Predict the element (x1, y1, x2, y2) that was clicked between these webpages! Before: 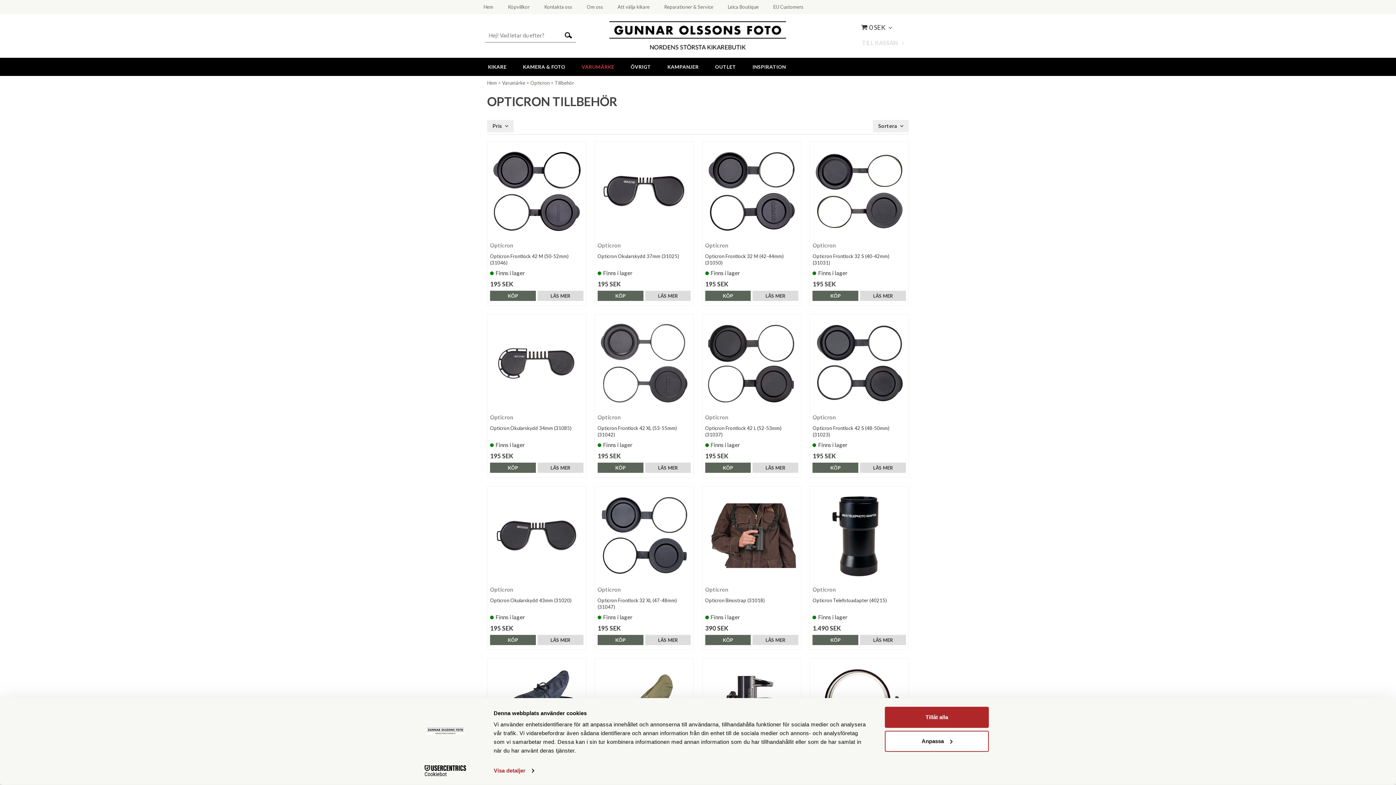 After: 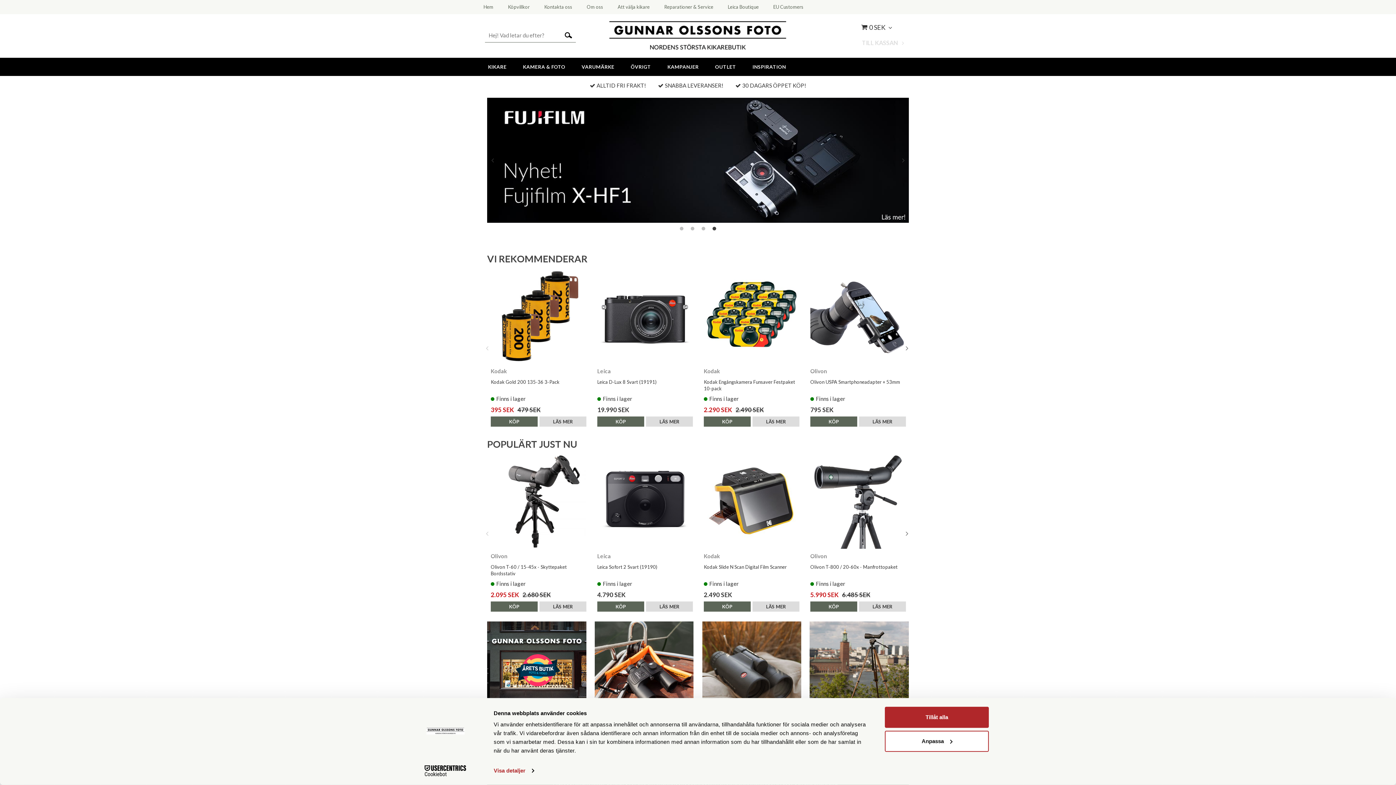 Action: label: Hem bbox: (480, 0, 497, 14)